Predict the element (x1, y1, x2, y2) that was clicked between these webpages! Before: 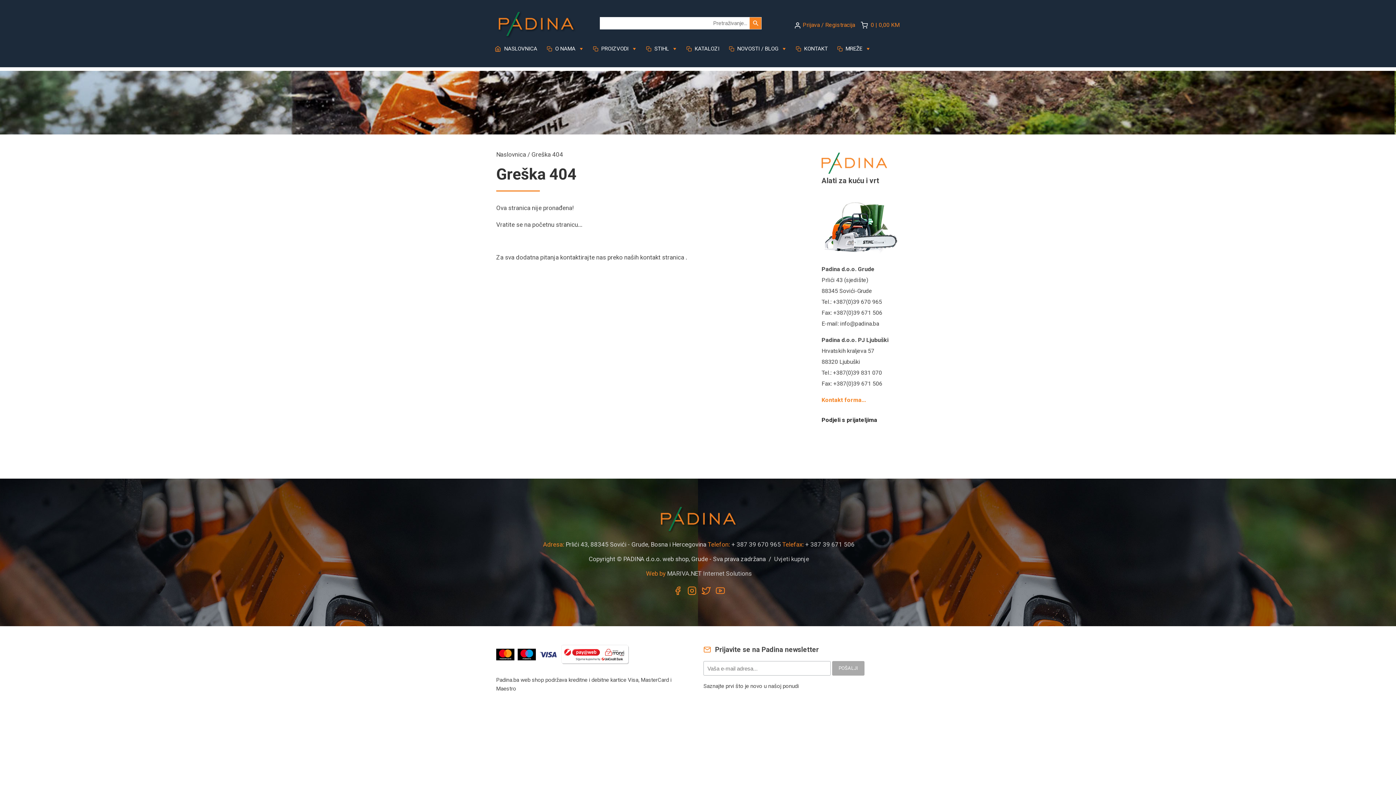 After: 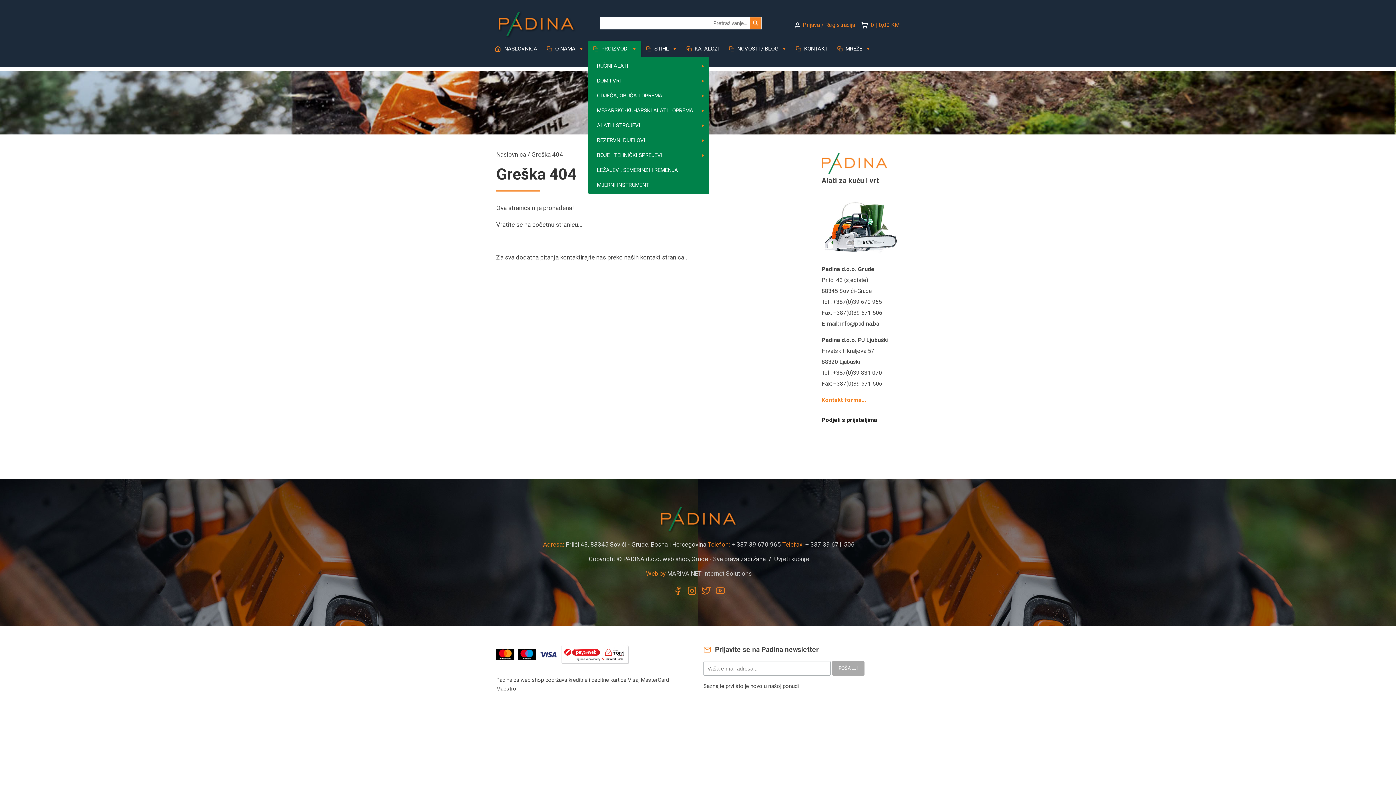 Action: label:  PROIZVODI bbox: (588, 40, 641, 57)